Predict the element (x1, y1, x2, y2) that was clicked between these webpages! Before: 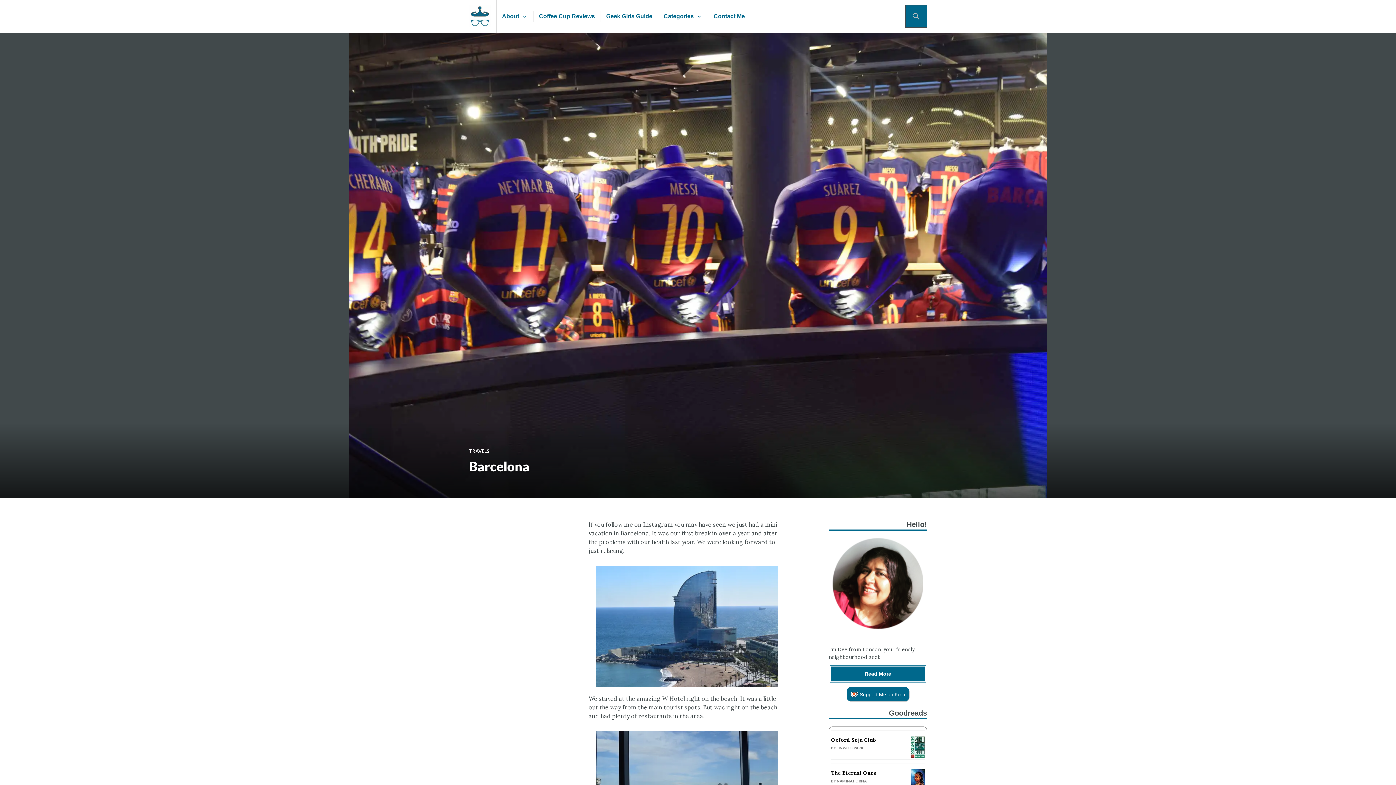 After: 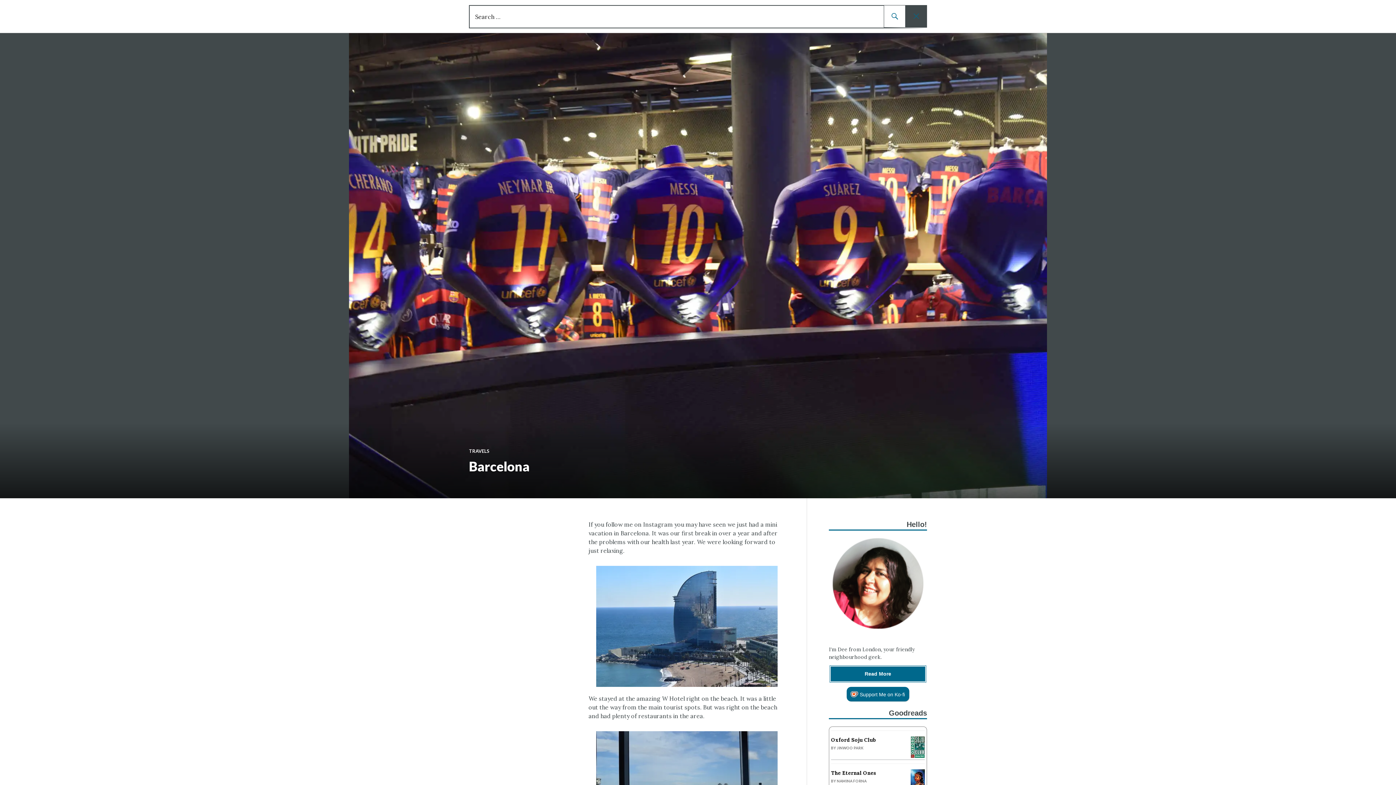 Action: label: SEARCH bbox: (905, 5, 927, 27)